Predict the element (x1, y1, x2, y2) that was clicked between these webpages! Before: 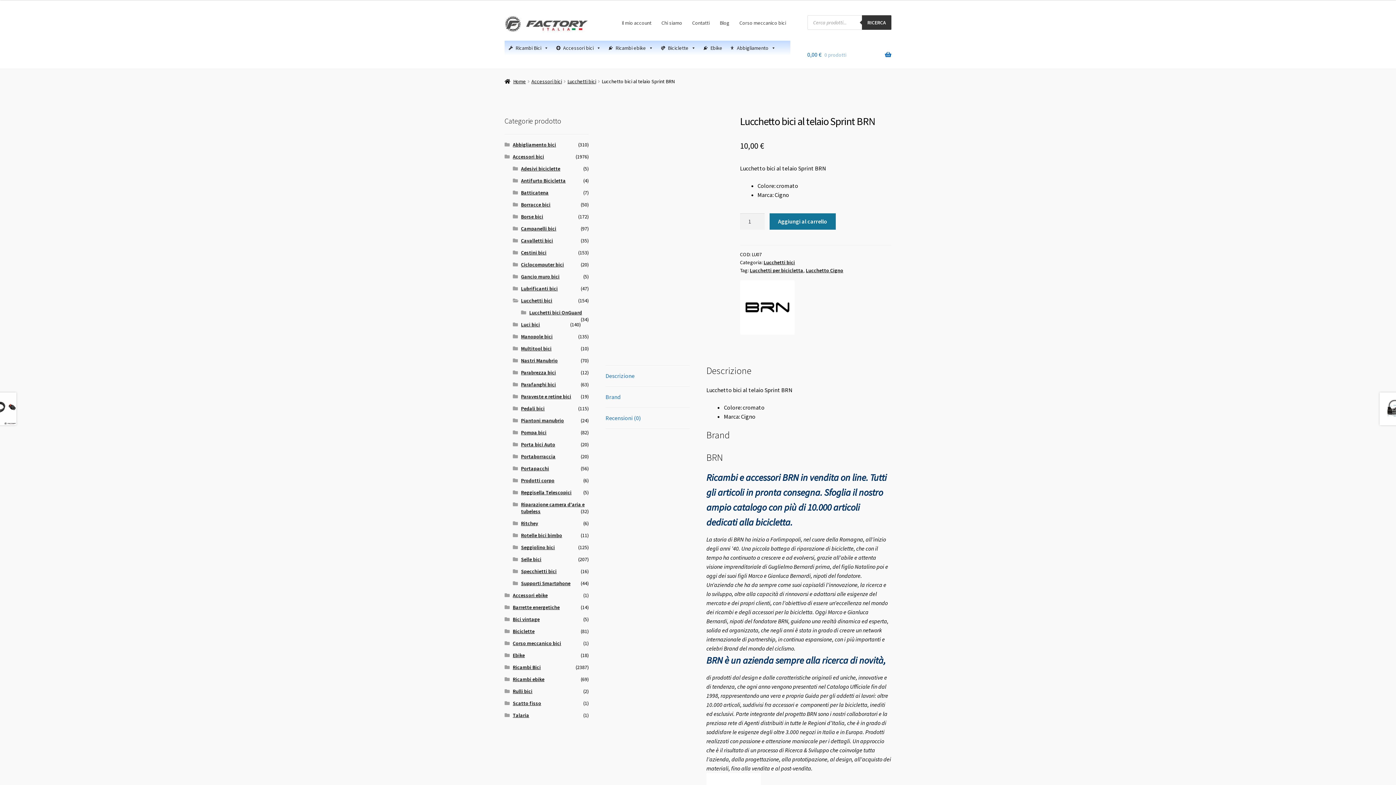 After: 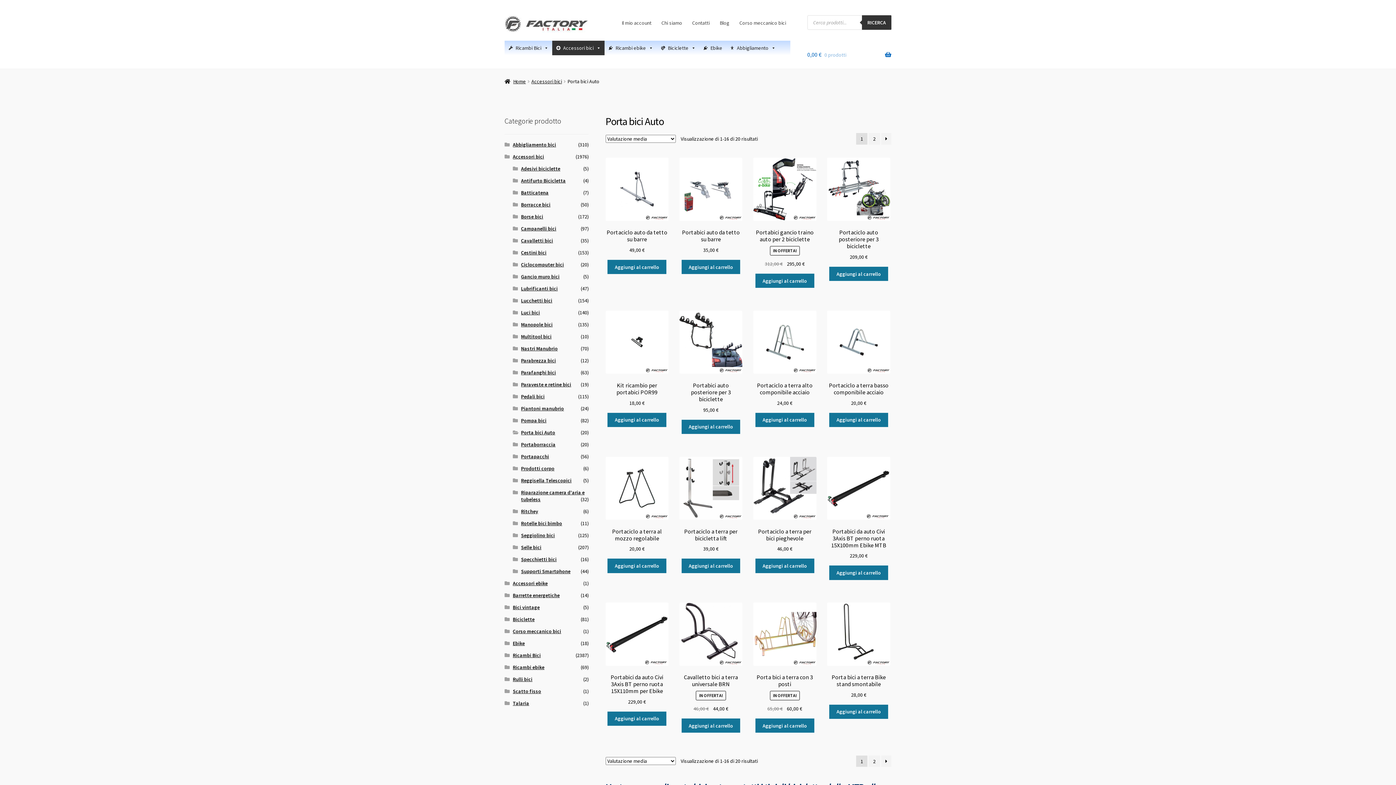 Action: bbox: (521, 441, 555, 448) label: Porta bici Auto